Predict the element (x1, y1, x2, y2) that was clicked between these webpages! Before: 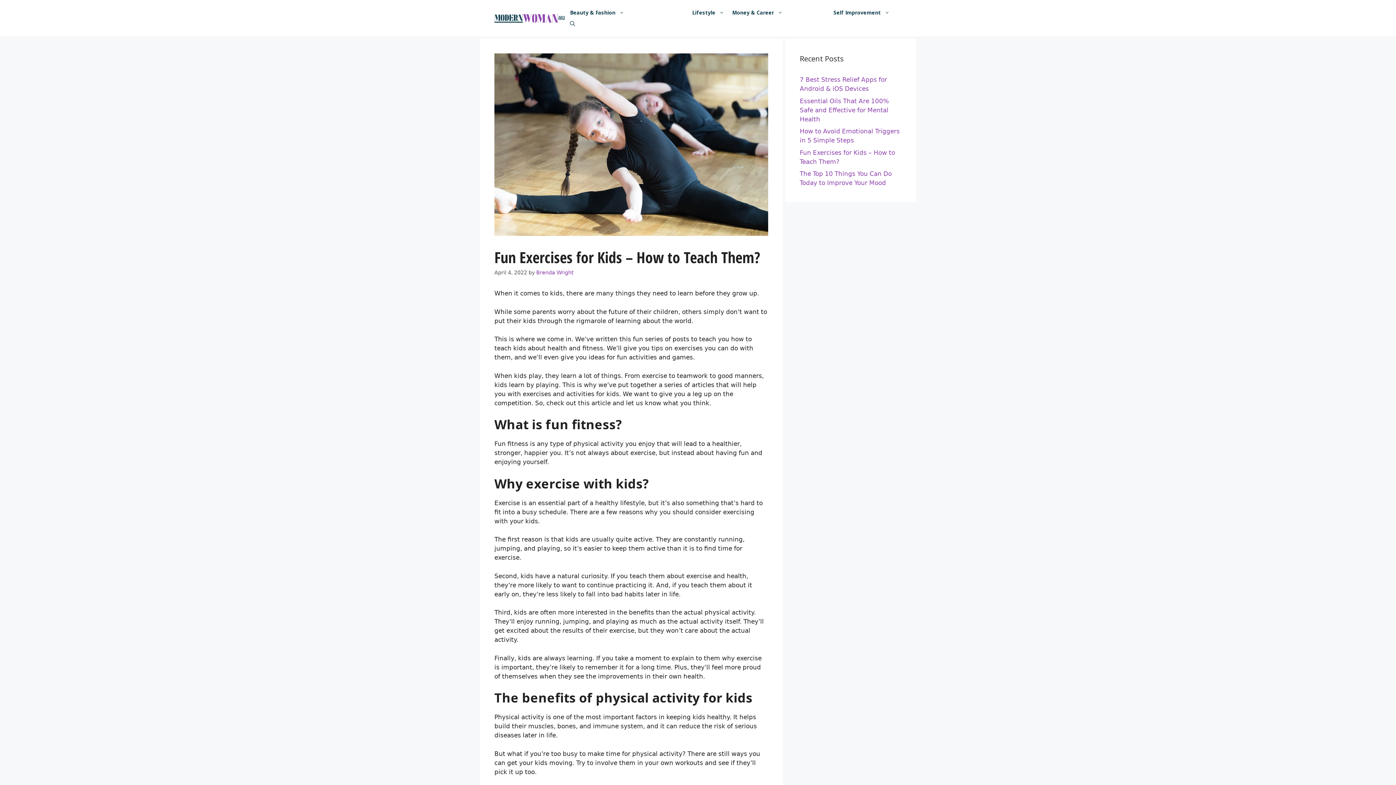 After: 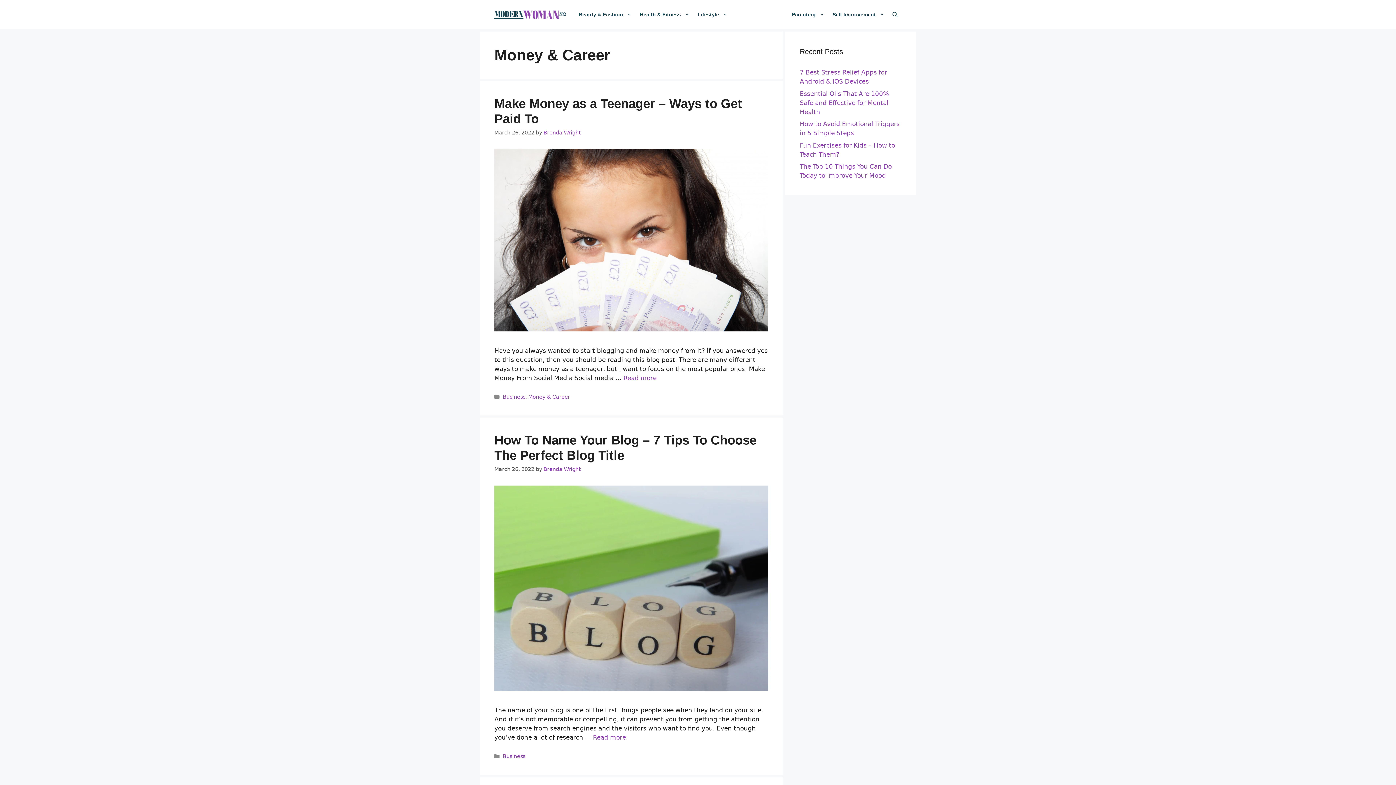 Action: bbox: (728, 7, 786, 18) label: Money & Career